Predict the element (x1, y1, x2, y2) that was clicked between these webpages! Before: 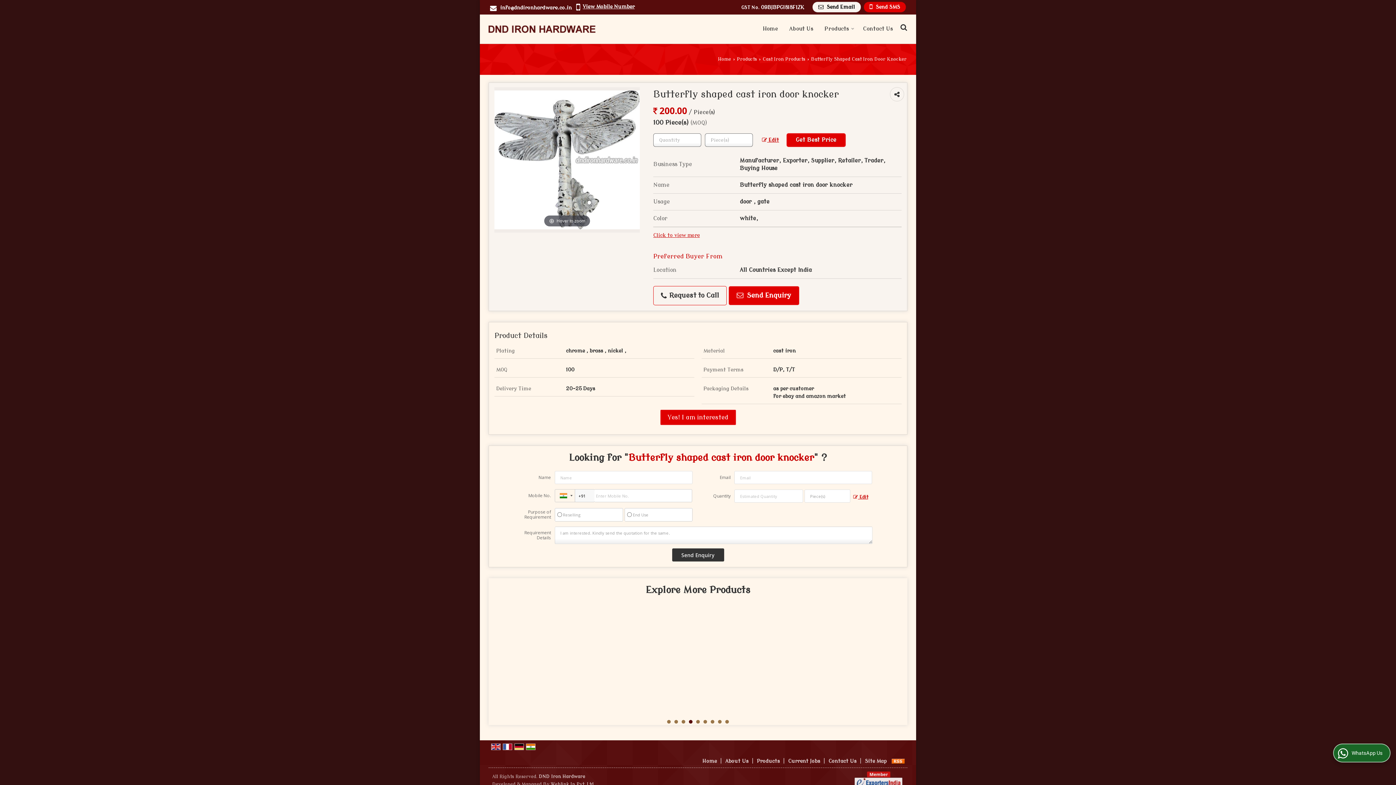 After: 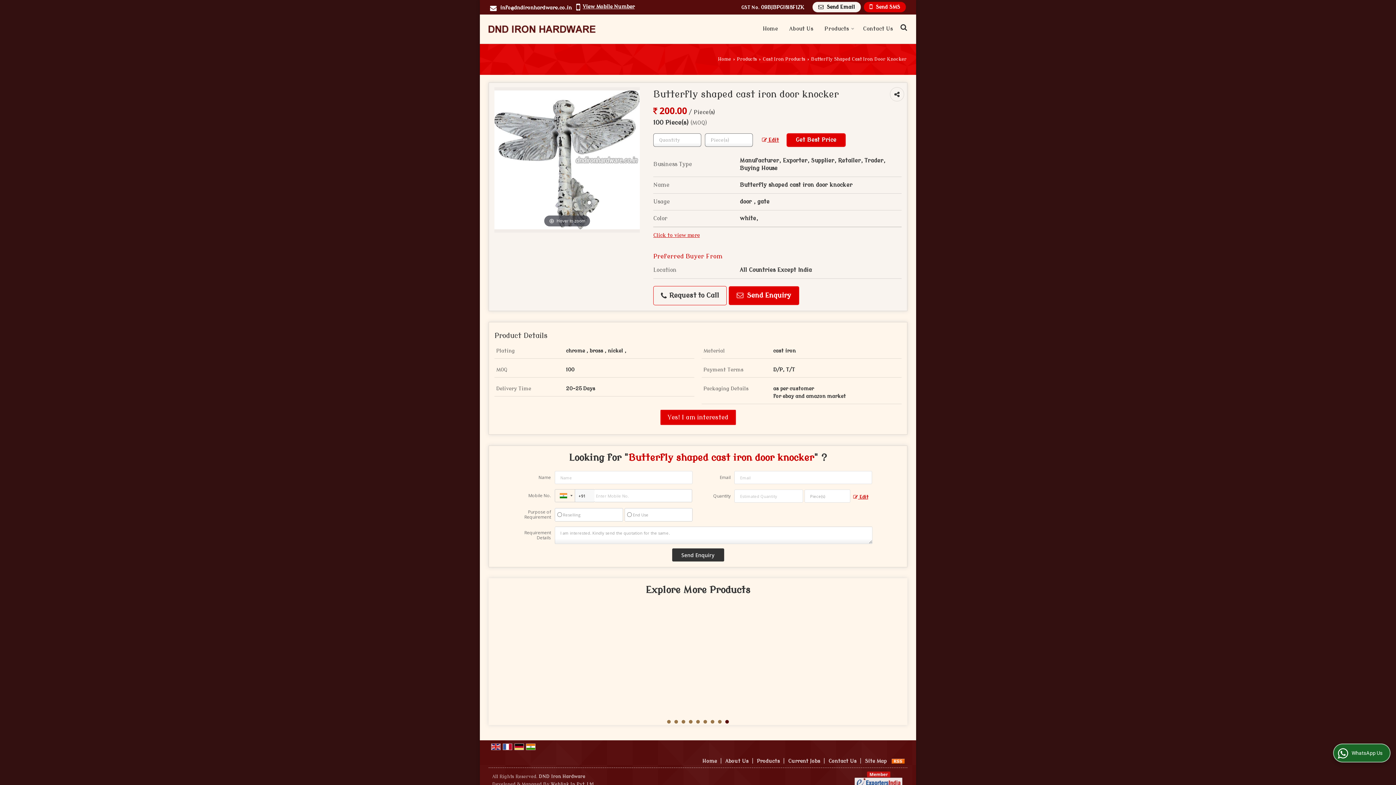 Action: bbox: (892, 758, 905, 764)